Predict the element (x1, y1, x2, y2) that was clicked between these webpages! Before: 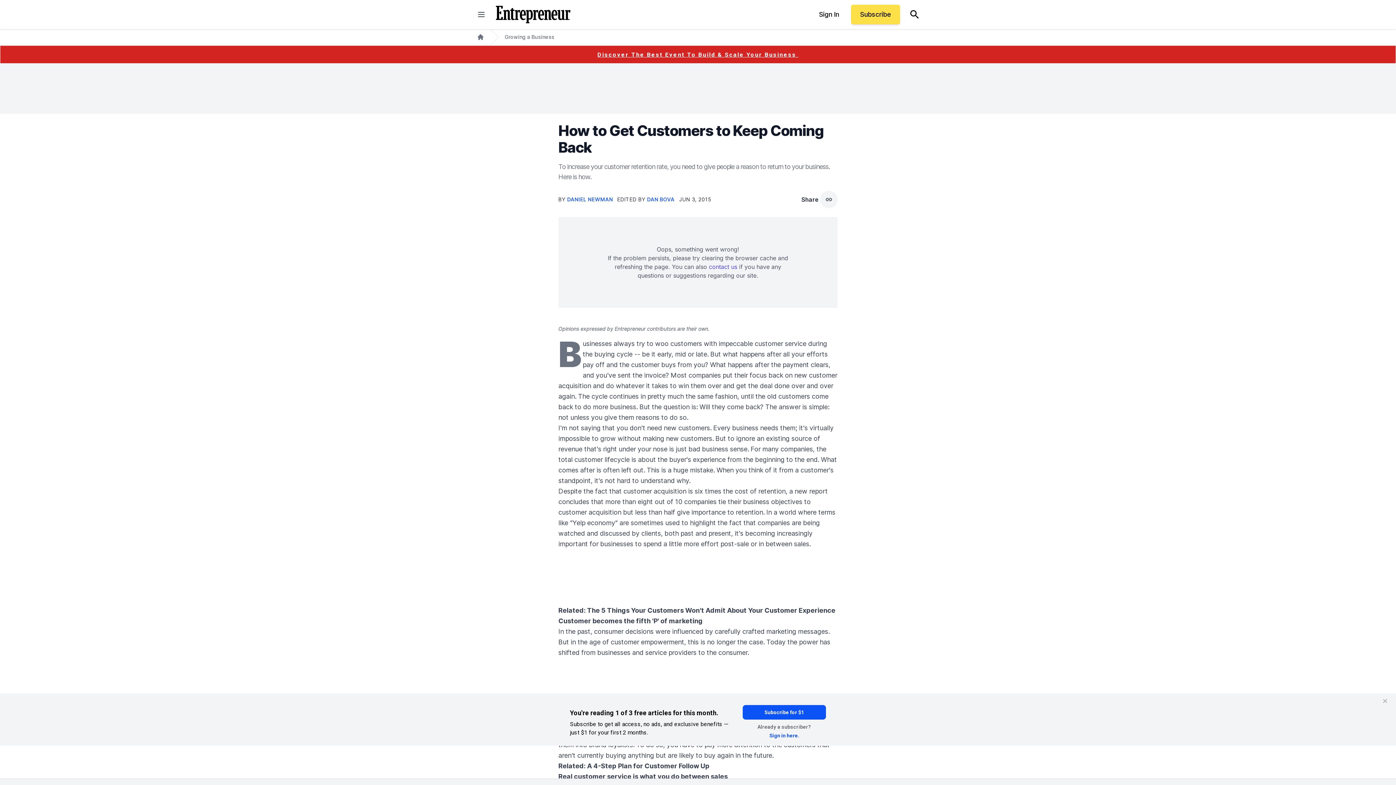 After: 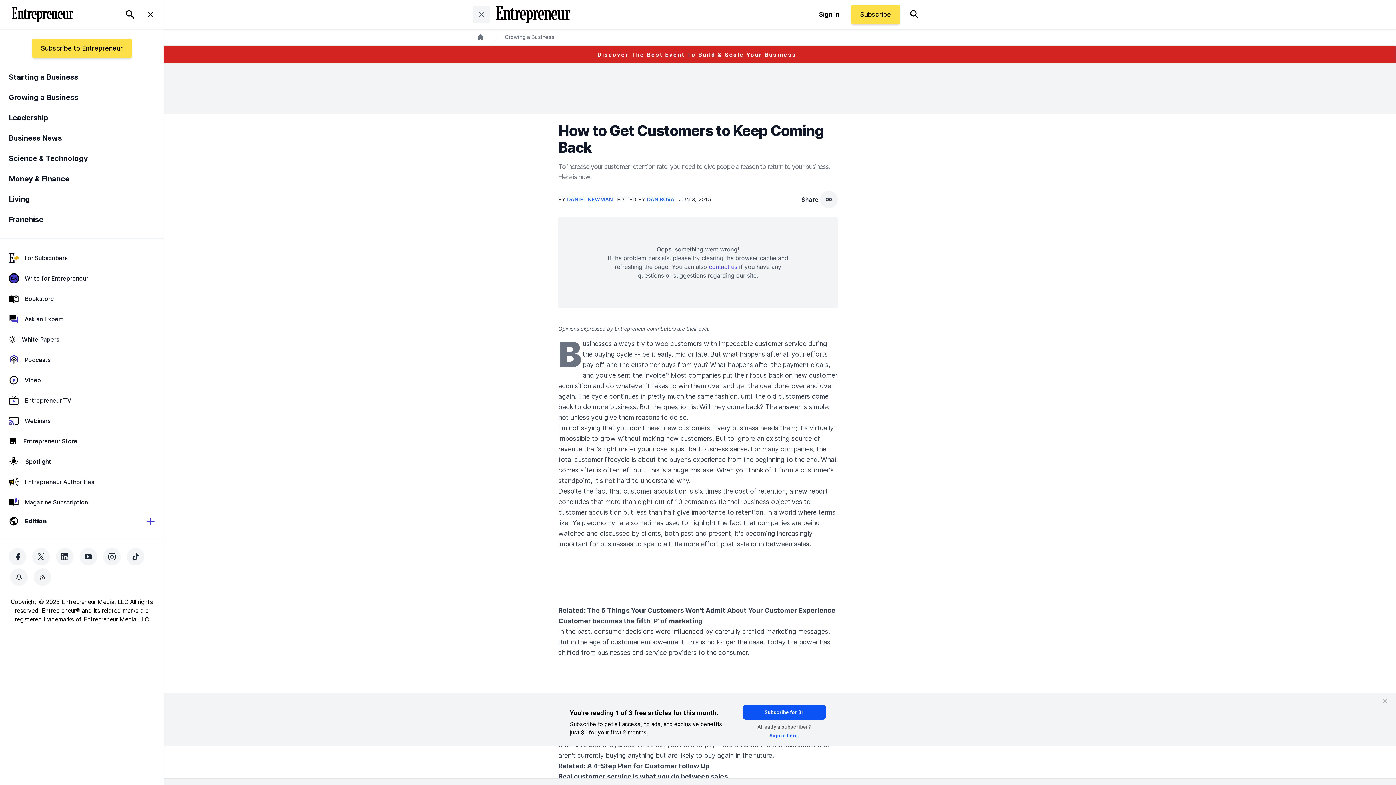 Action: label: closed main menu bbox: (472, 5, 490, 23)